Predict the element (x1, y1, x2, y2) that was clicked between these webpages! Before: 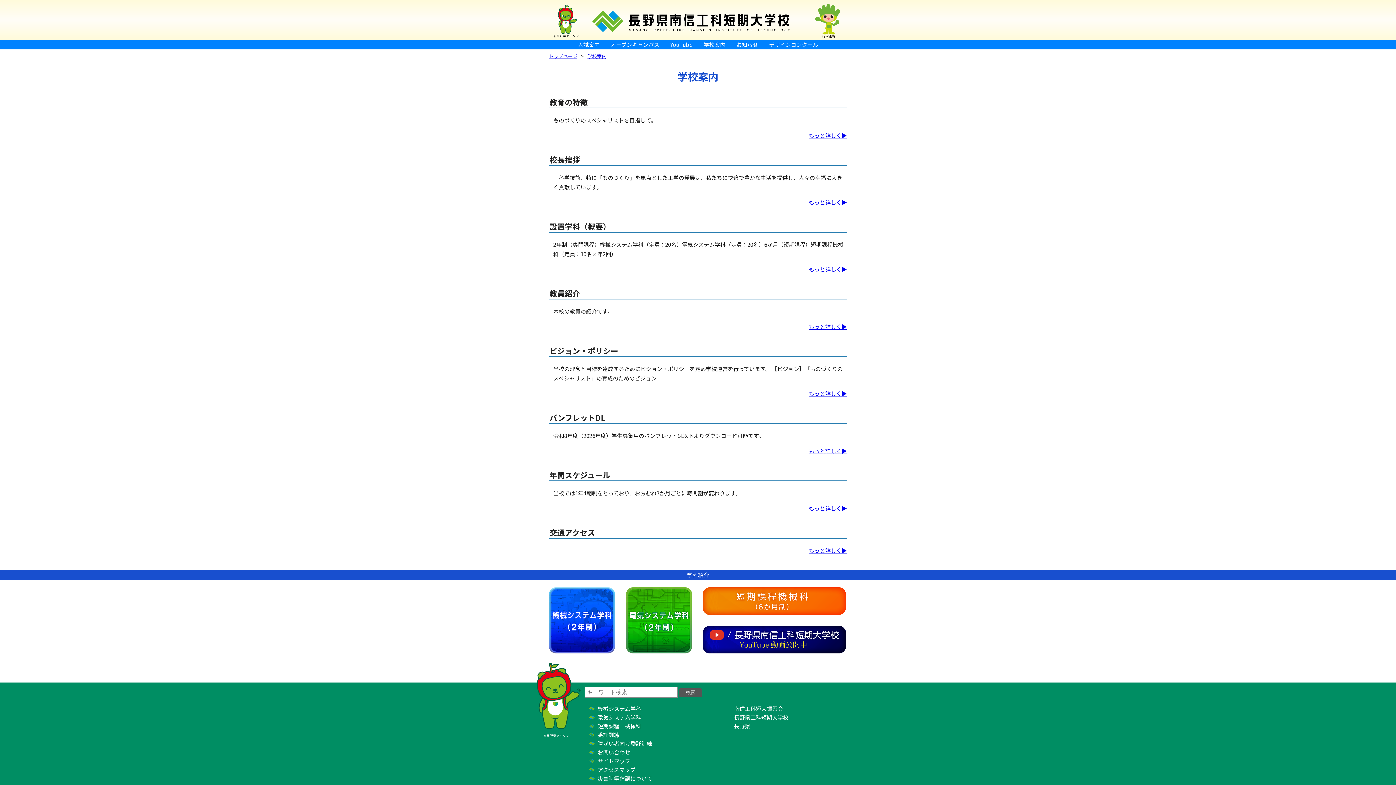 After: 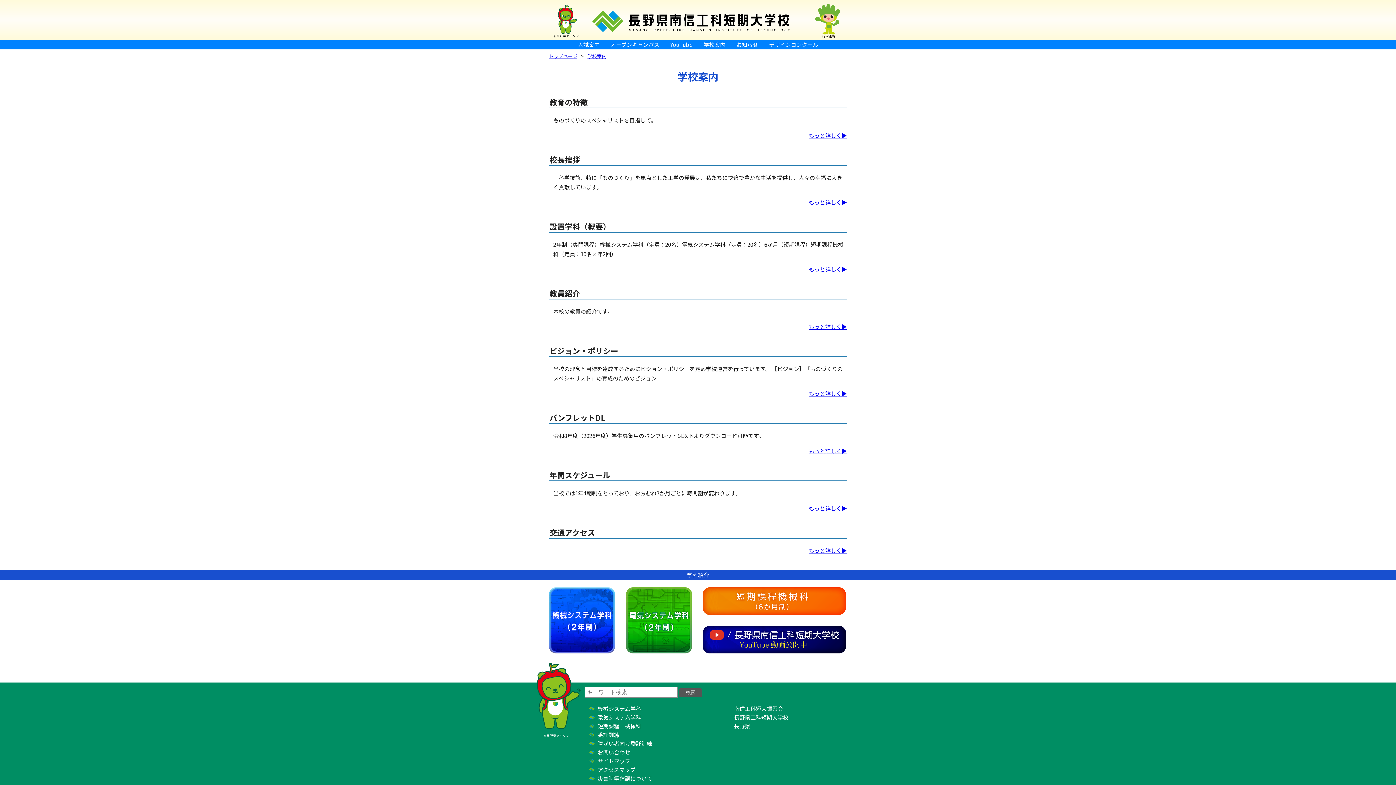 Action: bbox: (734, 713, 788, 721) label: 長野県工科短期大学校